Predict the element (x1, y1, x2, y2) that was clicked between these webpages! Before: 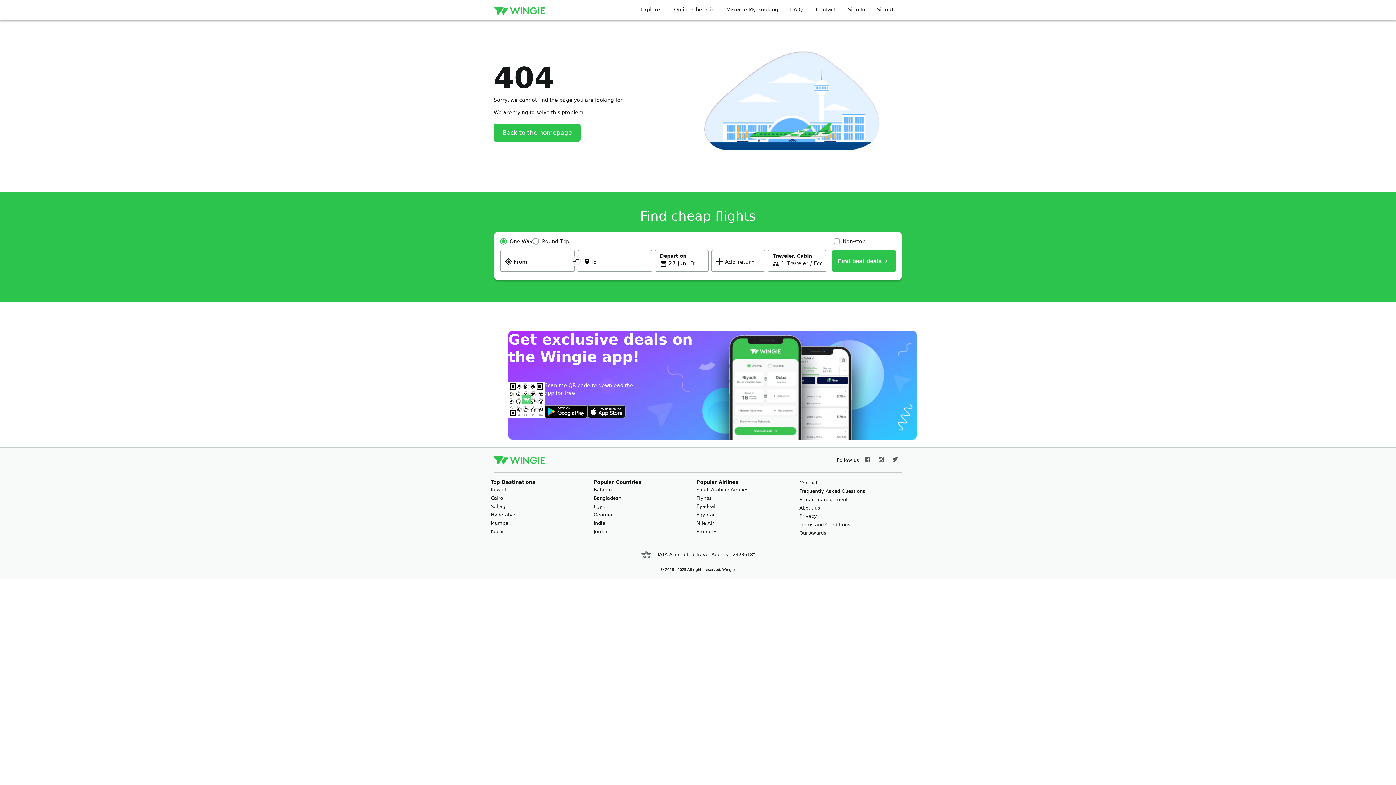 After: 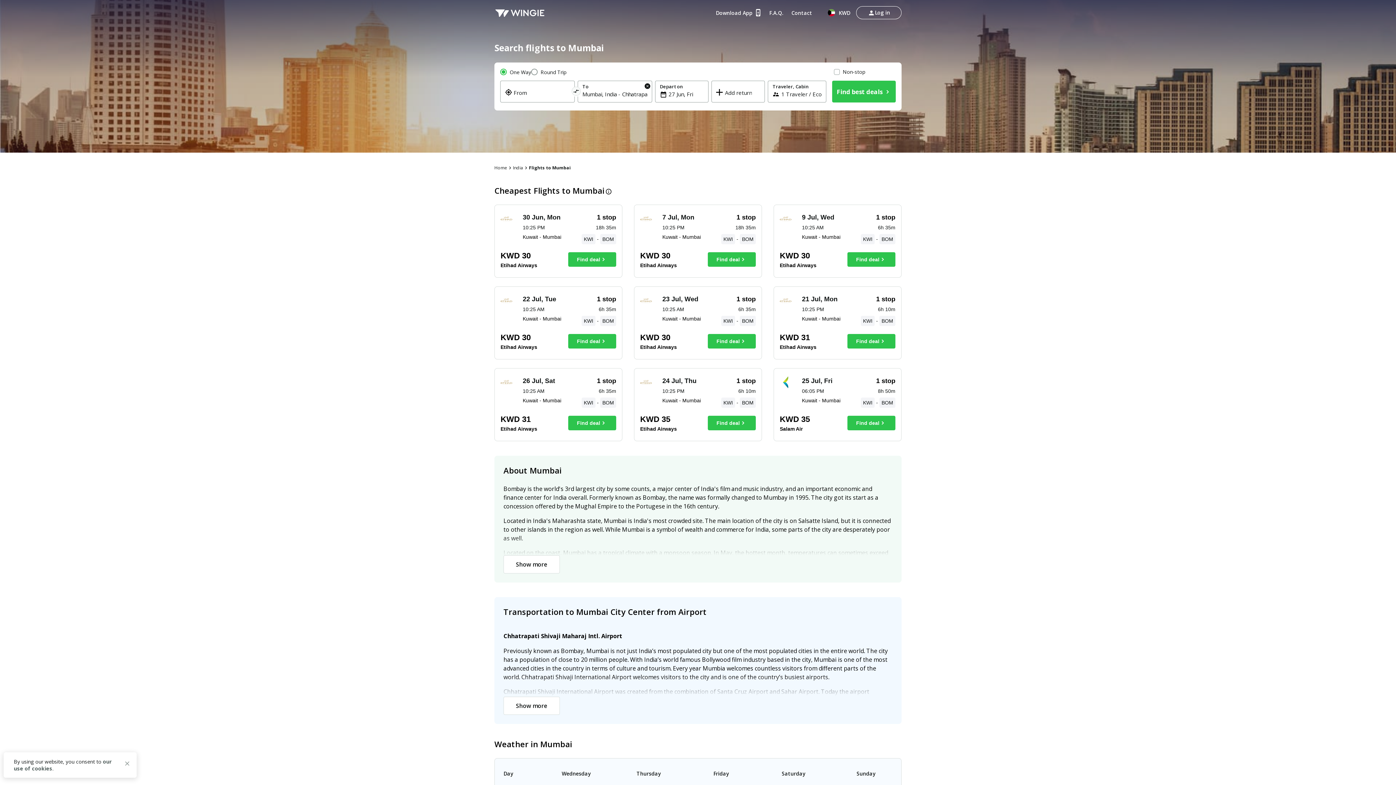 Action: bbox: (490, 520, 509, 526) label: Mumbai